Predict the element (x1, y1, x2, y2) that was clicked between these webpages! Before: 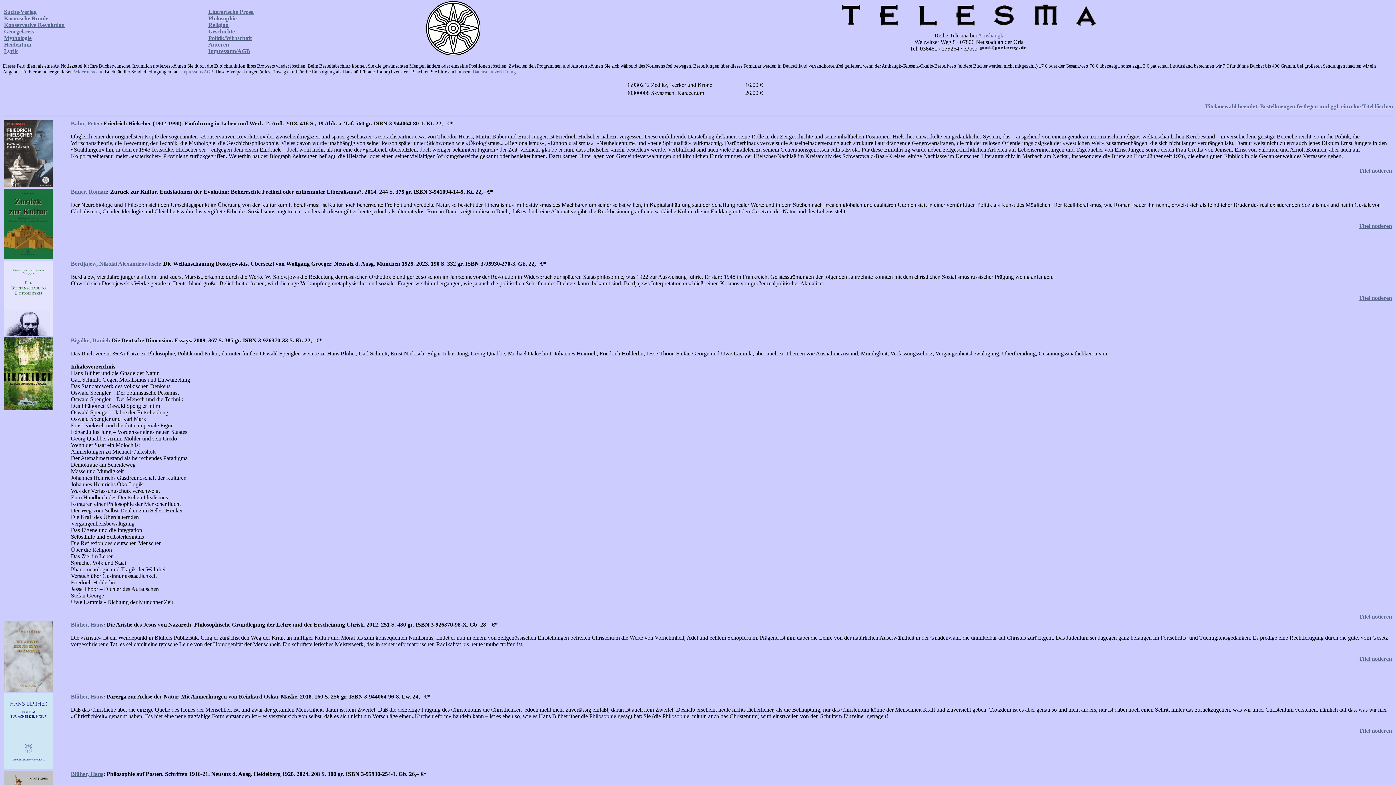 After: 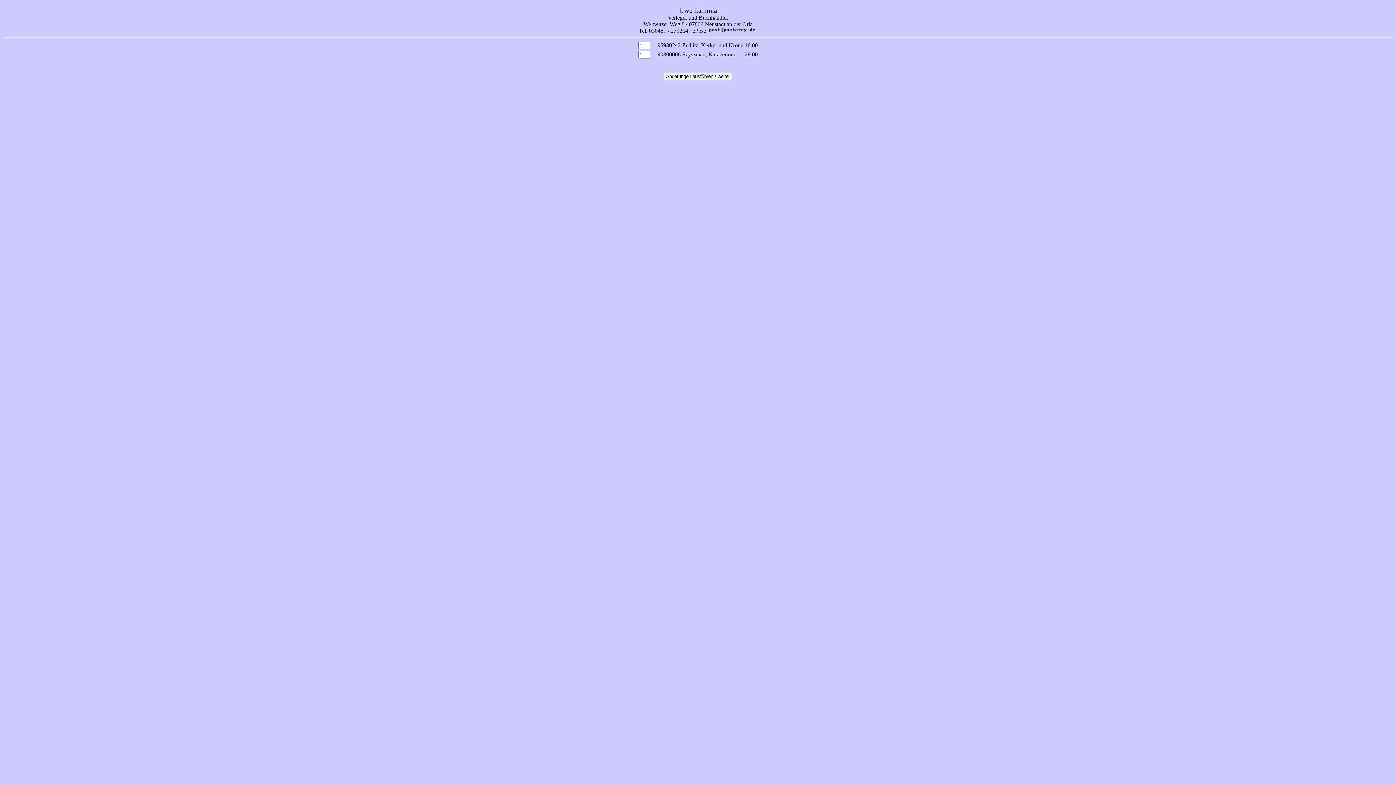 Action: label: Titelauswahl beendet. Bestellmengen festlegen und ggf. einzelne Titel löschen bbox: (1205, 103, 1393, 109)